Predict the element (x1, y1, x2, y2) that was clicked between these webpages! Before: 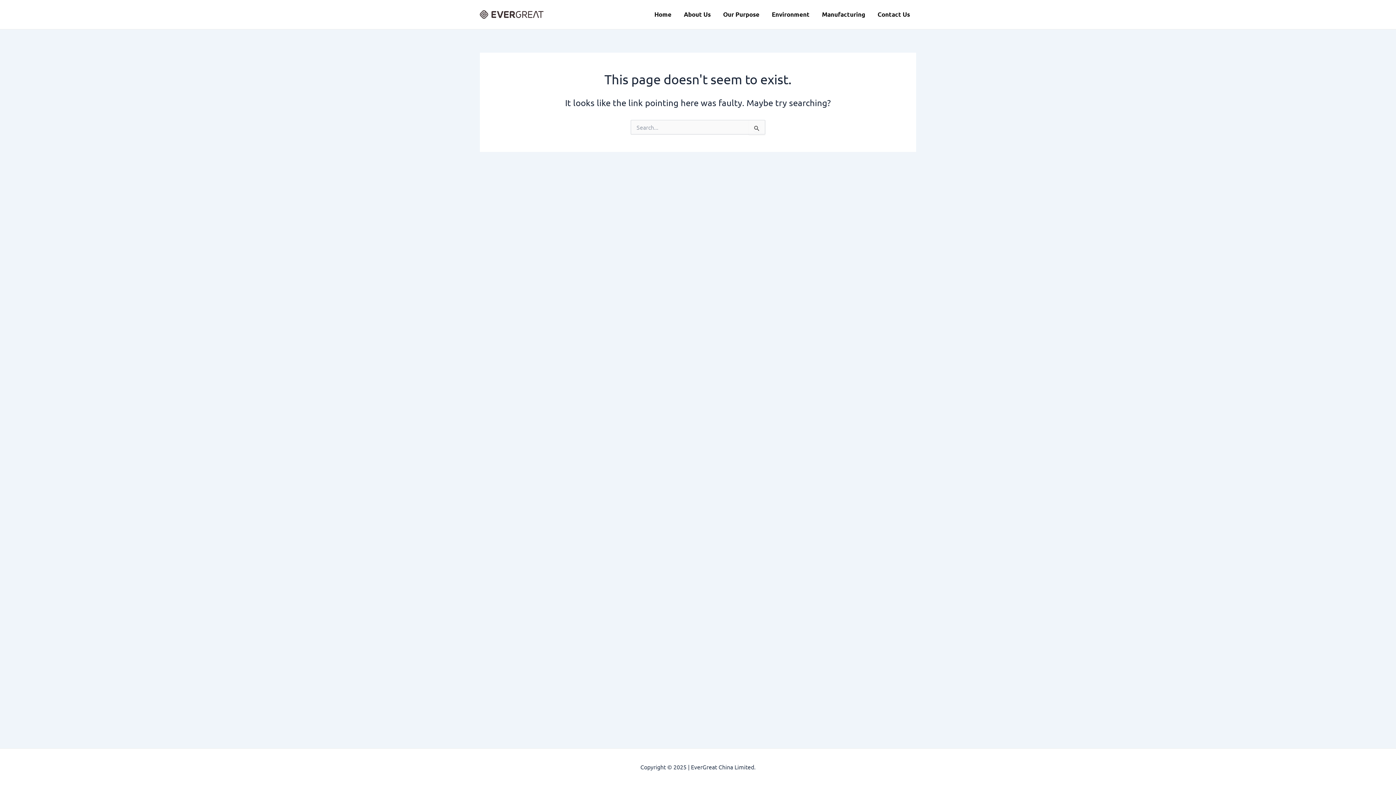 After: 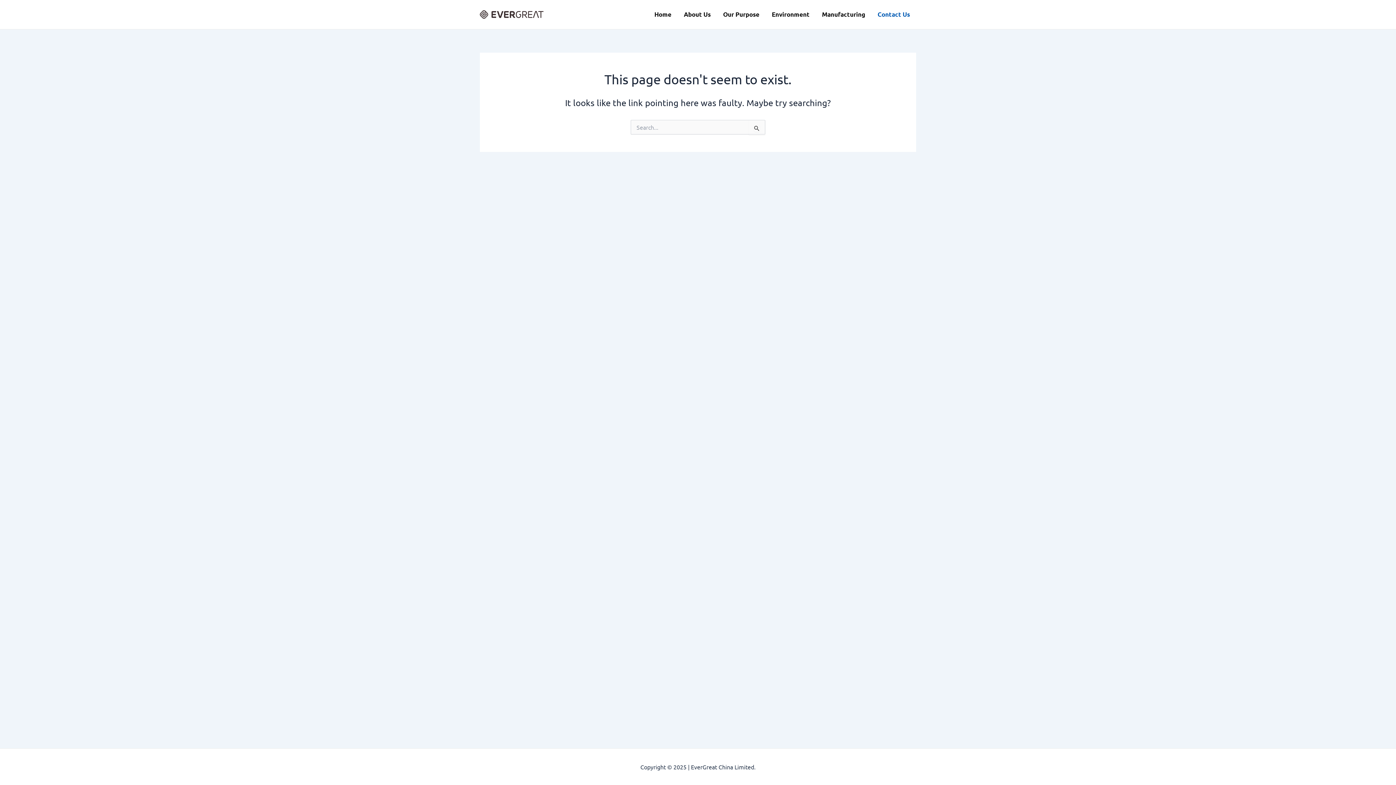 Action: label: Contact Us bbox: (871, 0, 916, 29)